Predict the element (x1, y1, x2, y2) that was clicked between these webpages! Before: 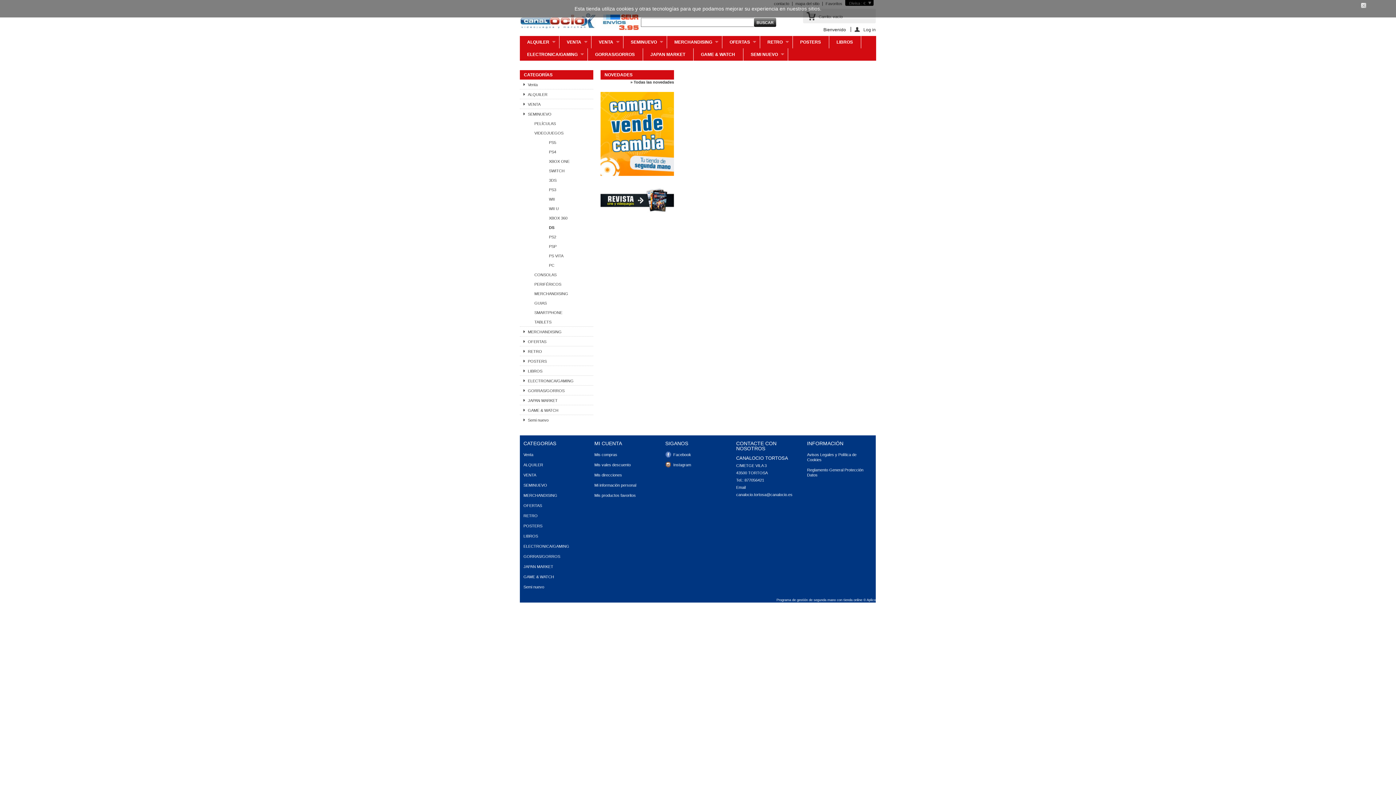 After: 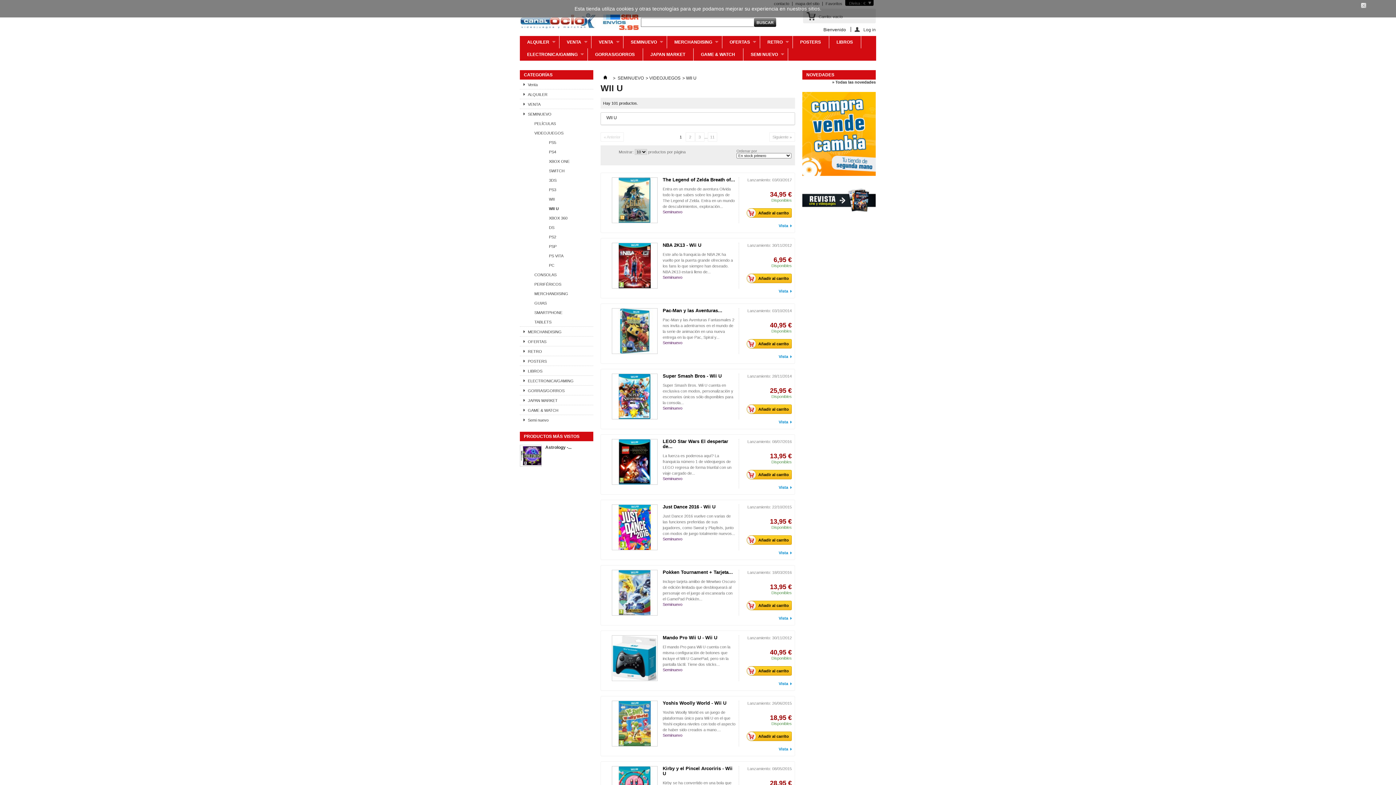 Action: bbox: (549, 203, 593, 213) label: WII U